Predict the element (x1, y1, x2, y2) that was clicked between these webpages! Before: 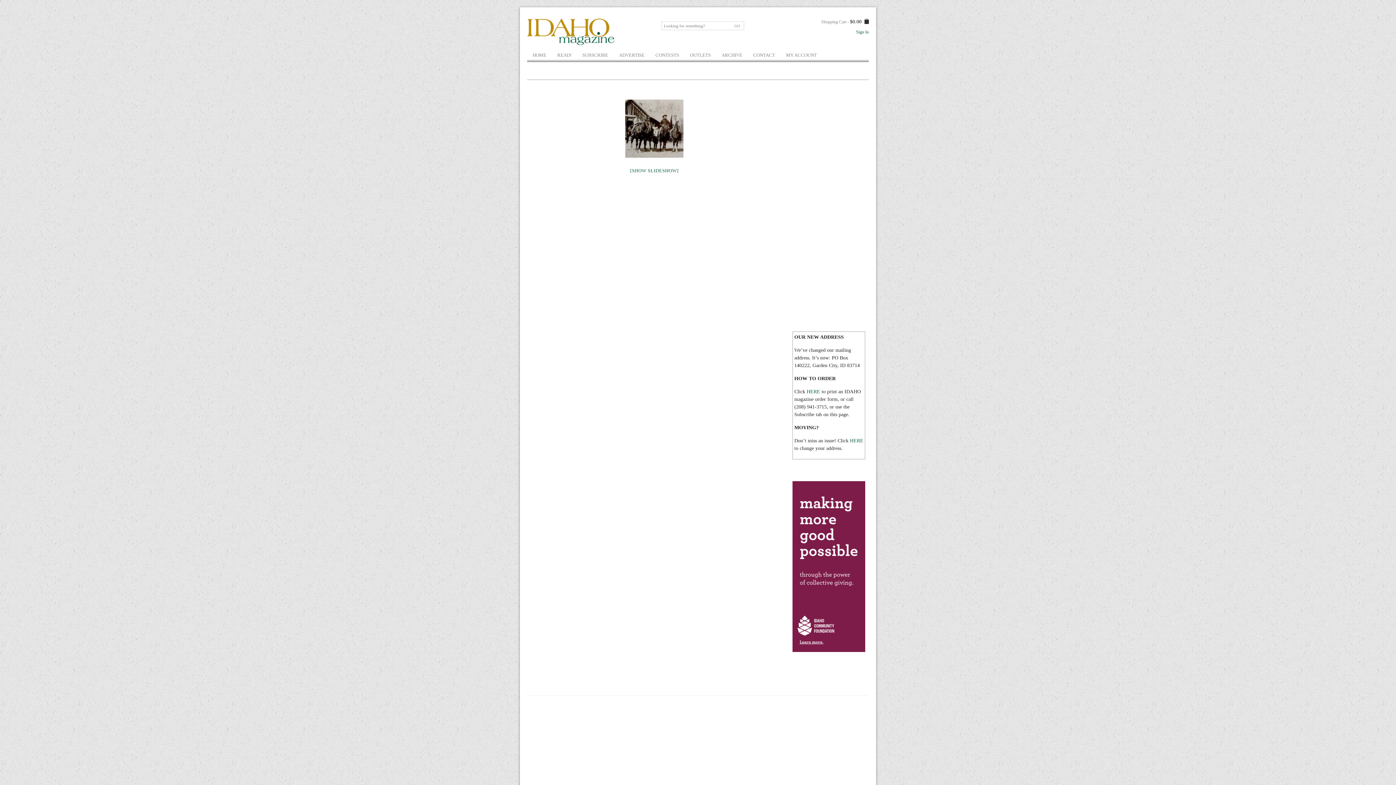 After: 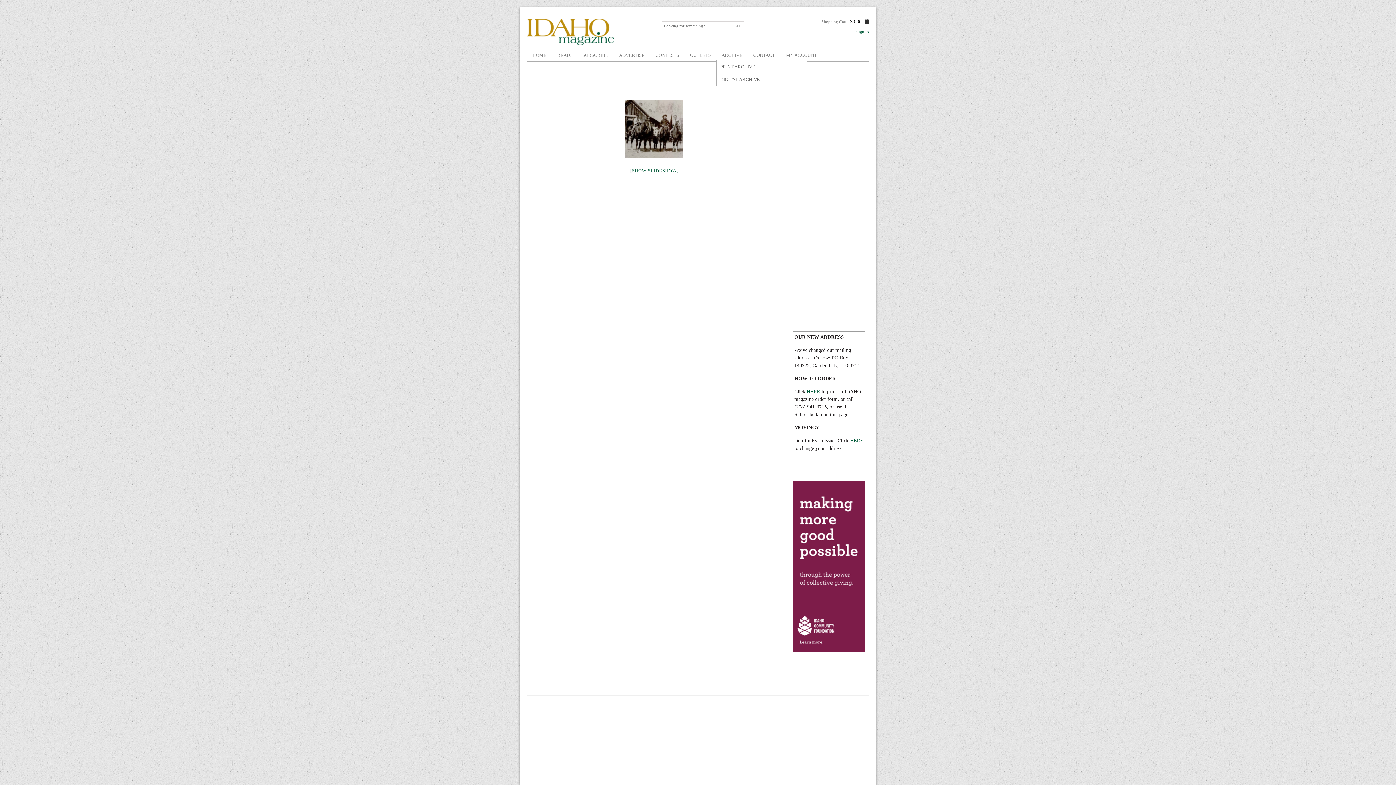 Action: label: ARCHIVE bbox: (716, 50, 748, 60)